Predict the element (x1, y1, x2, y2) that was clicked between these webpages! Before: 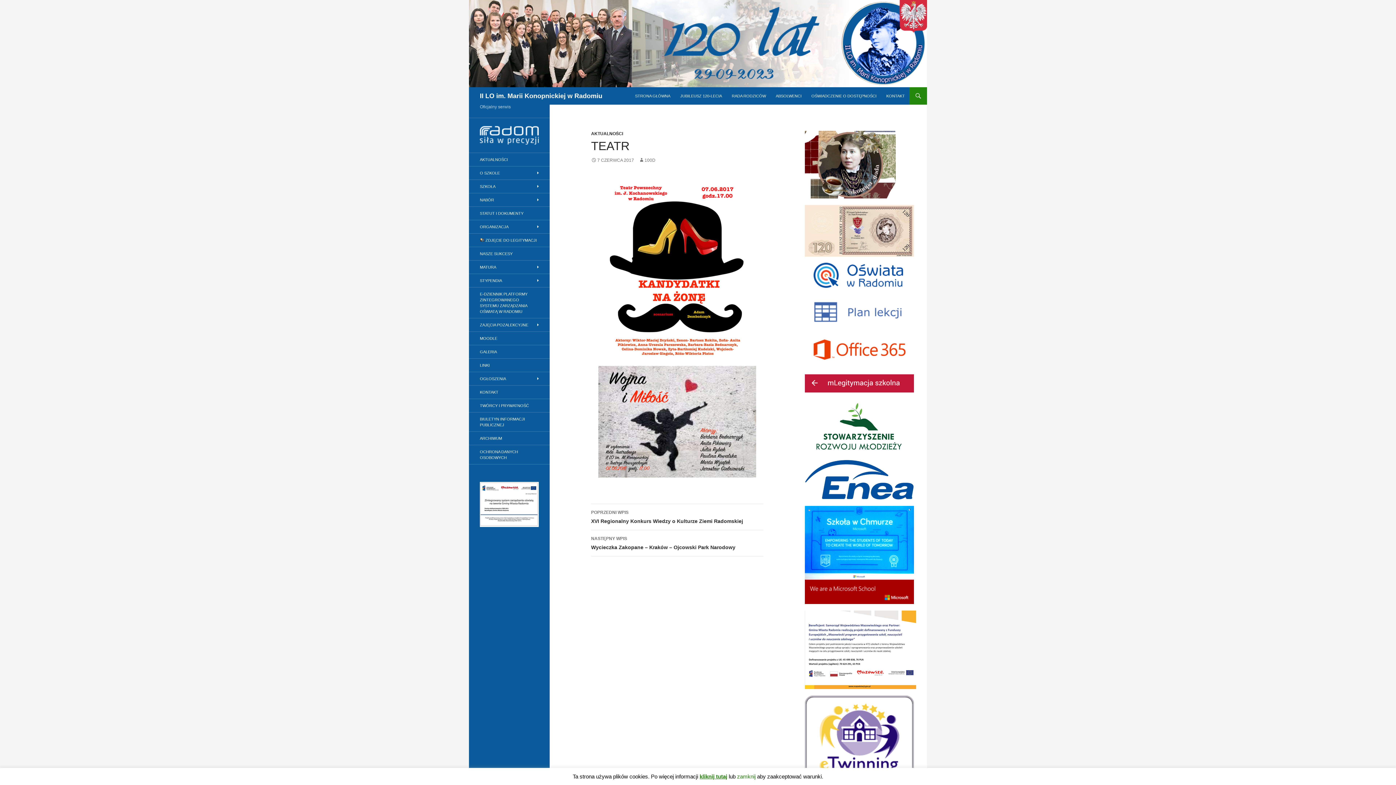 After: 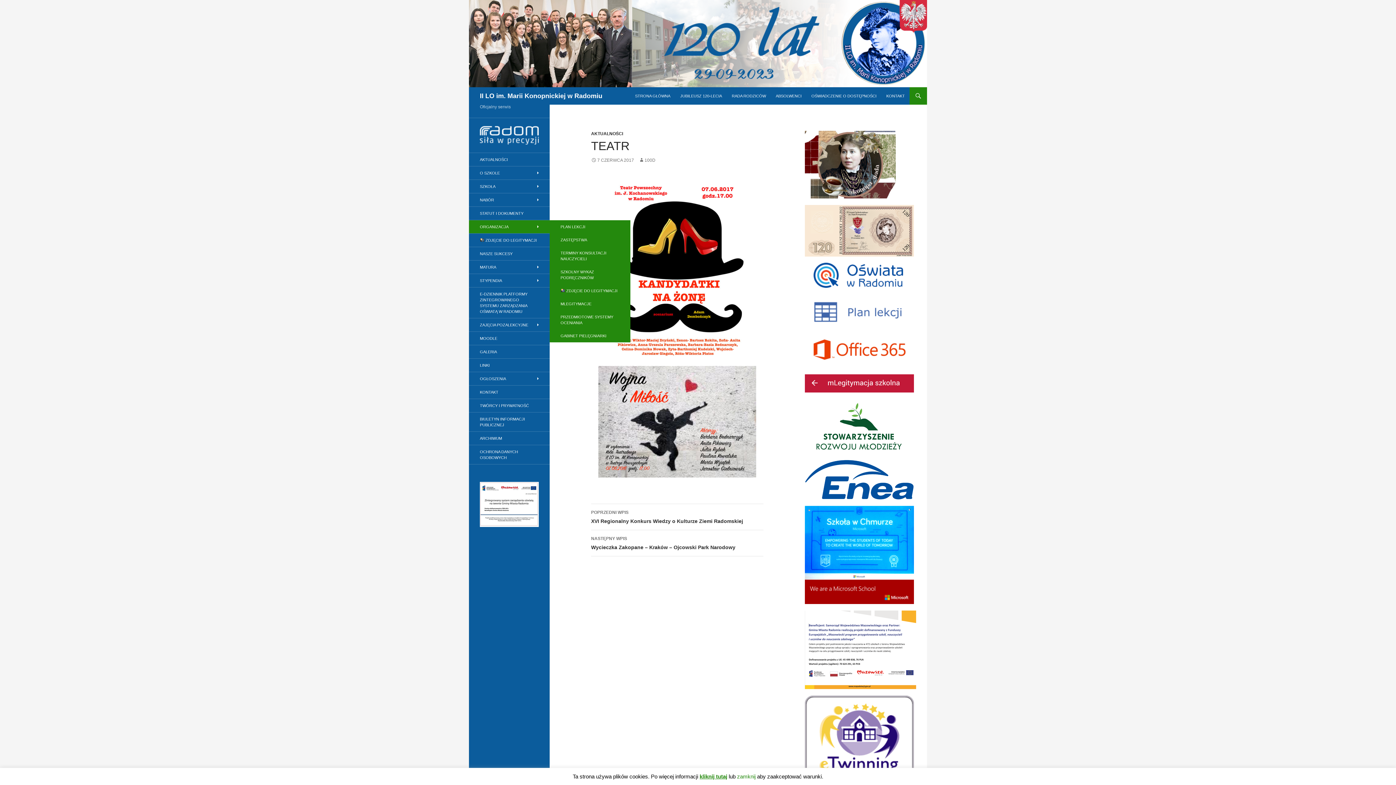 Action: bbox: (469, 220, 549, 233) label: ORGANIZACJA